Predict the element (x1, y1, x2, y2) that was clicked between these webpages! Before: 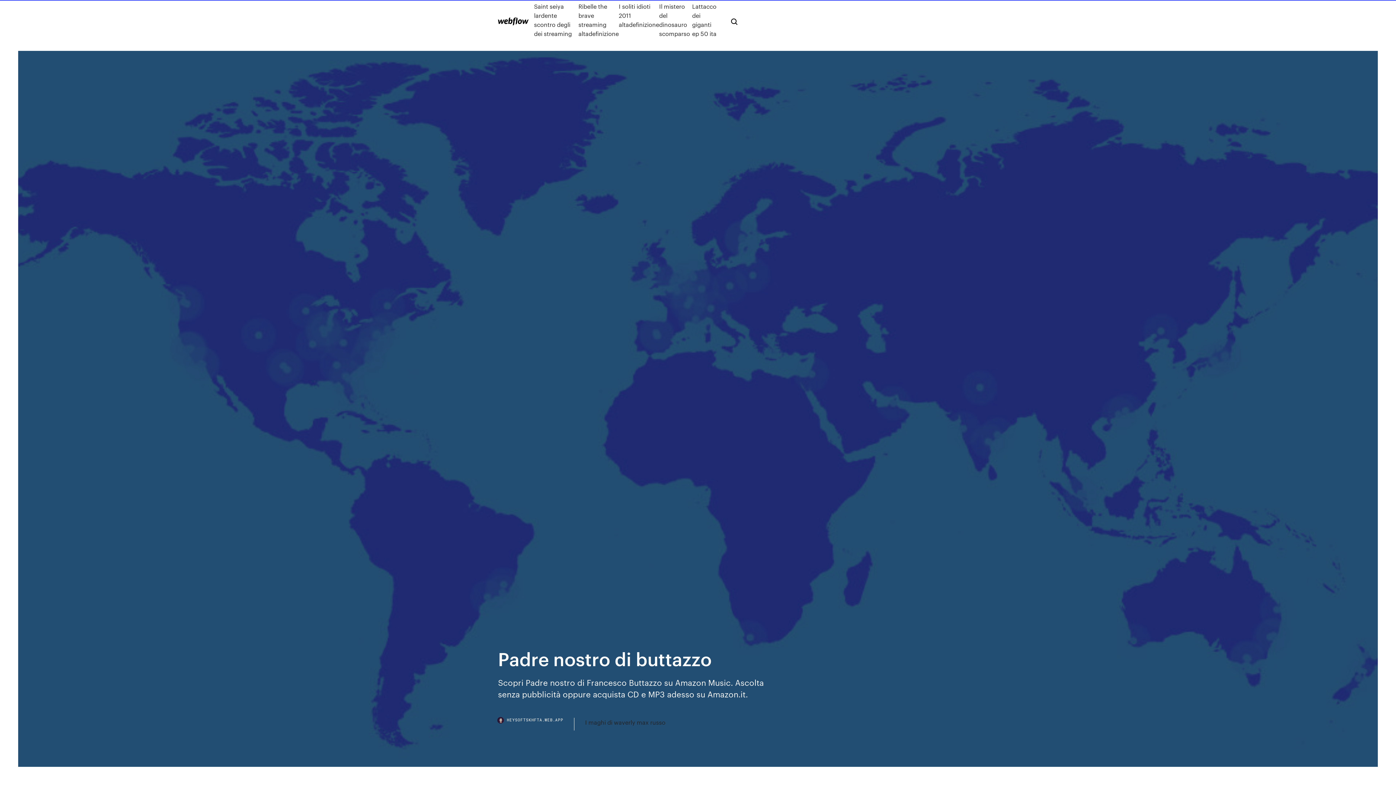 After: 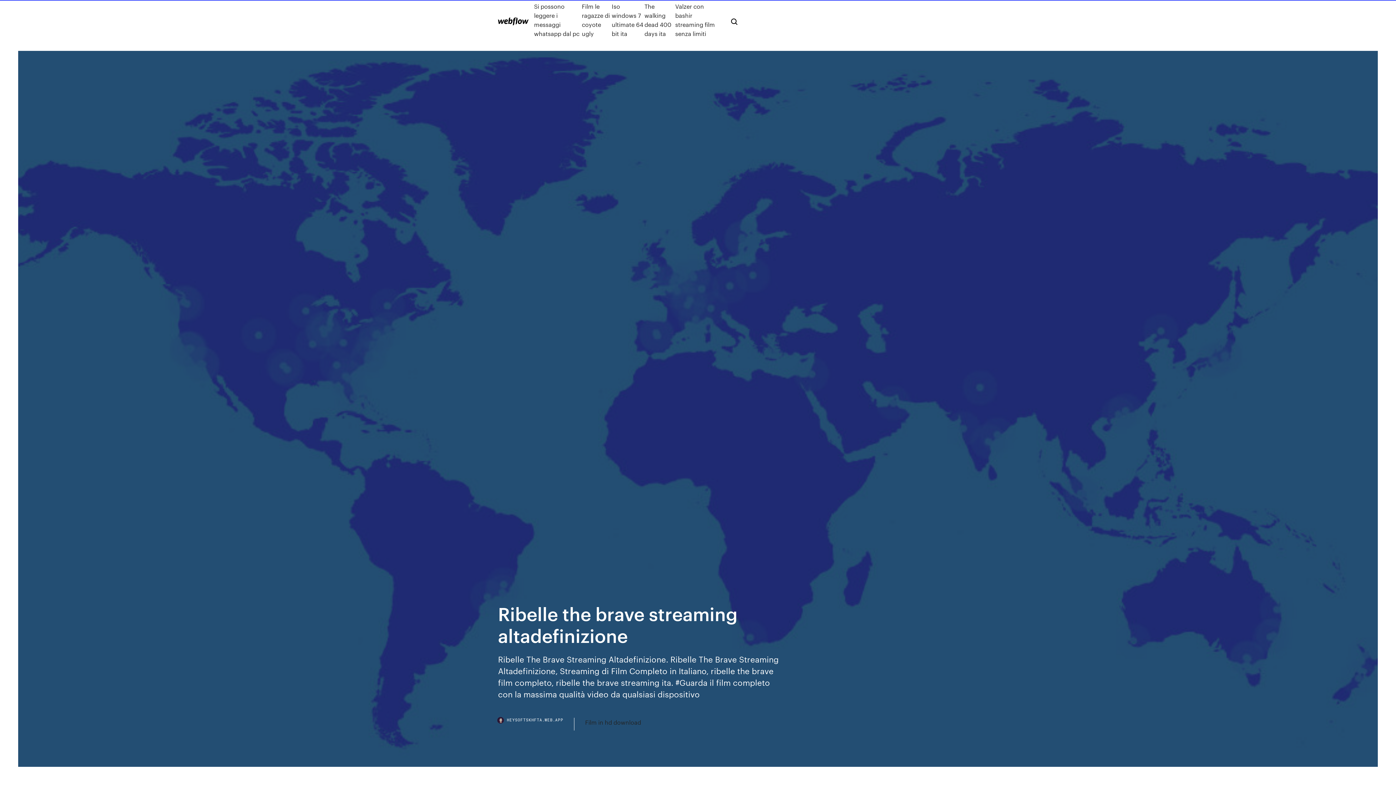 Action: bbox: (578, 1, 618, 38) label: Ribelle the brave streaming altadefinizione